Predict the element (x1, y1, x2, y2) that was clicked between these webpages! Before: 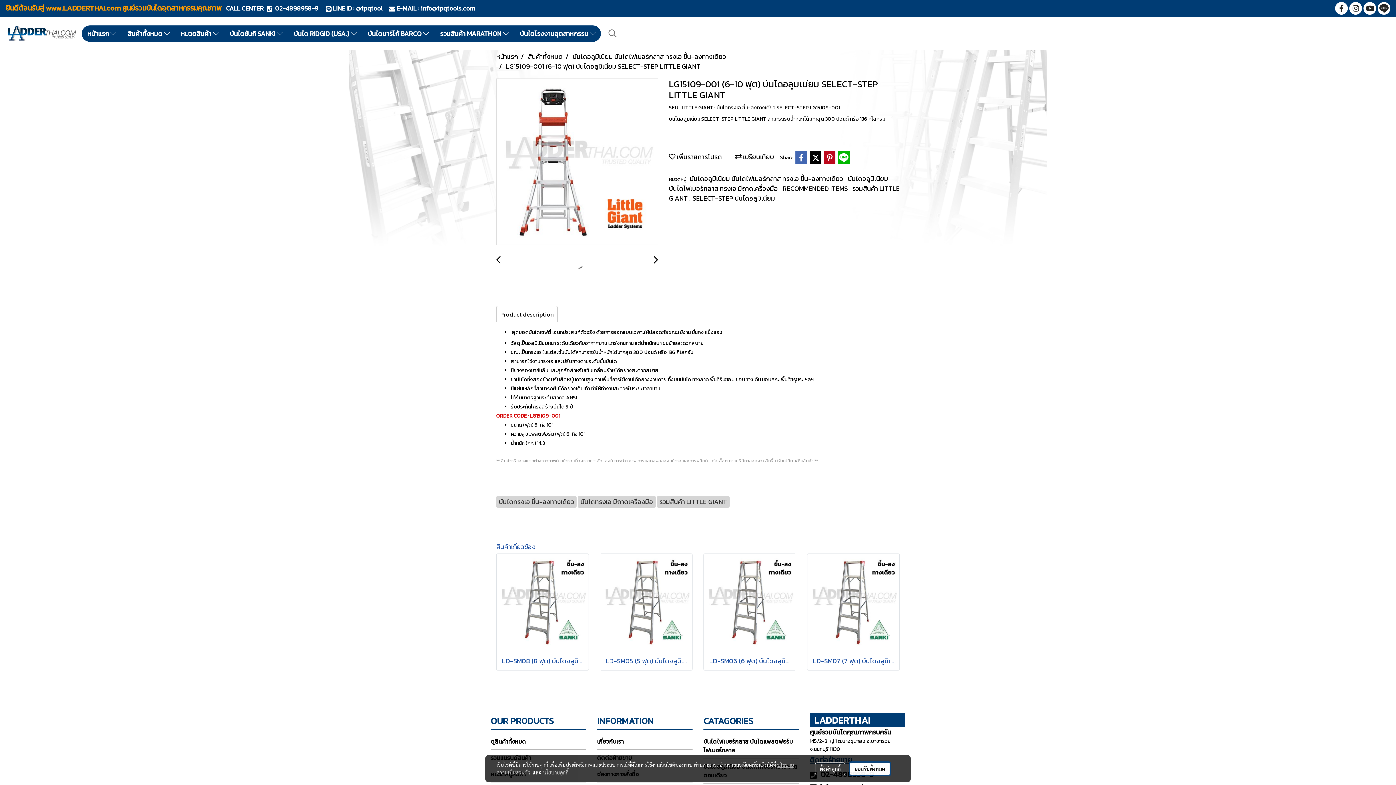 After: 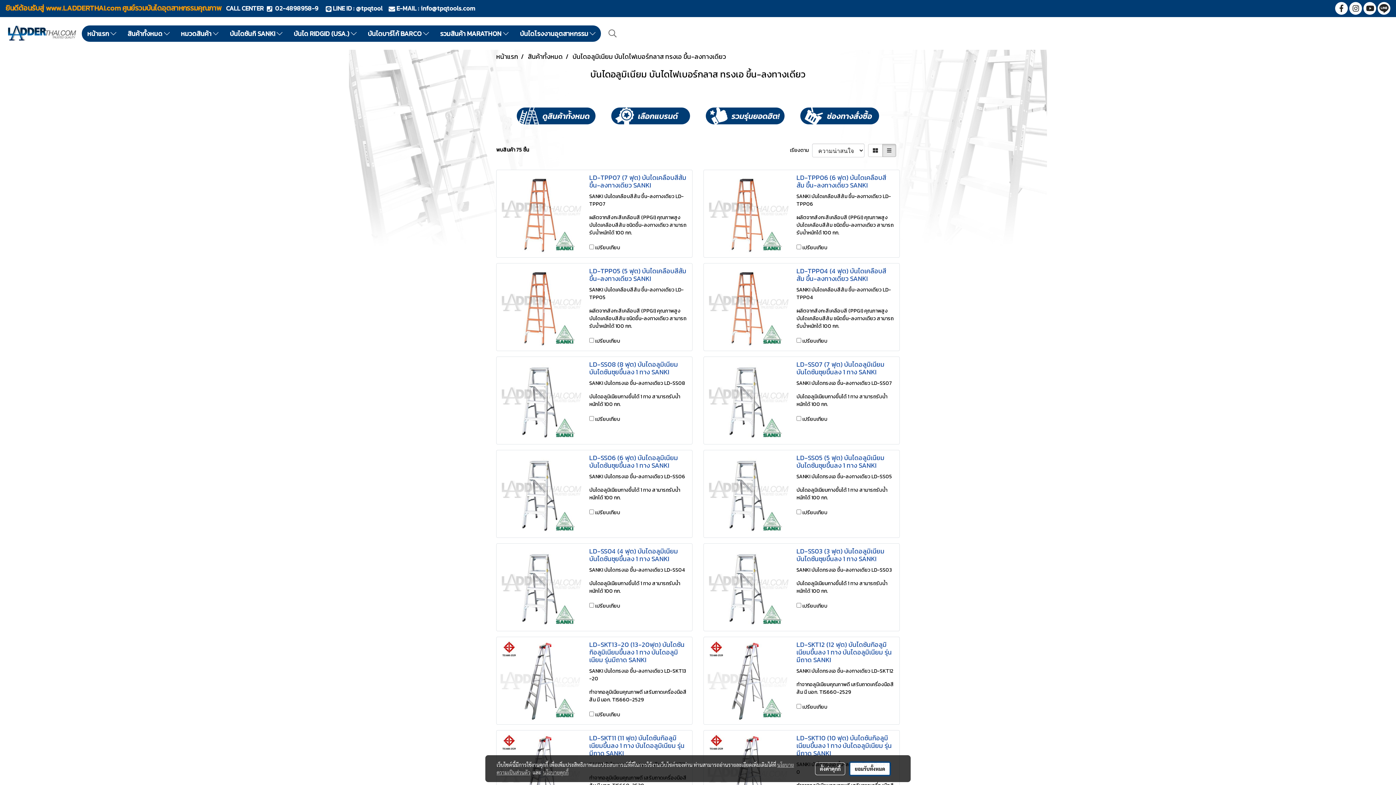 Action: bbox: (572, 51, 726, 61) label: บันไดอลูมิเนียม บันไดไฟเบอร์กลาส ทรงเอ ขึ้น-ลงทางเดียว